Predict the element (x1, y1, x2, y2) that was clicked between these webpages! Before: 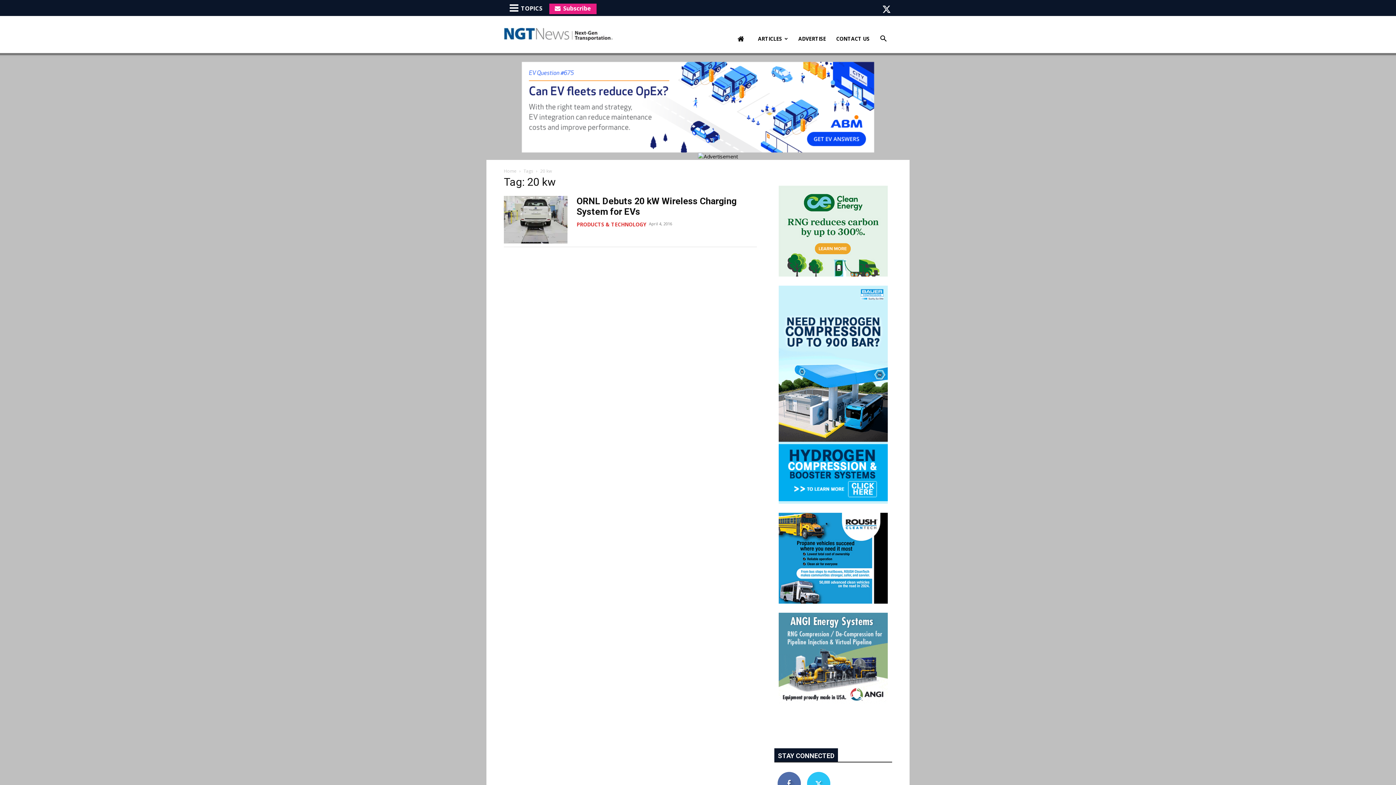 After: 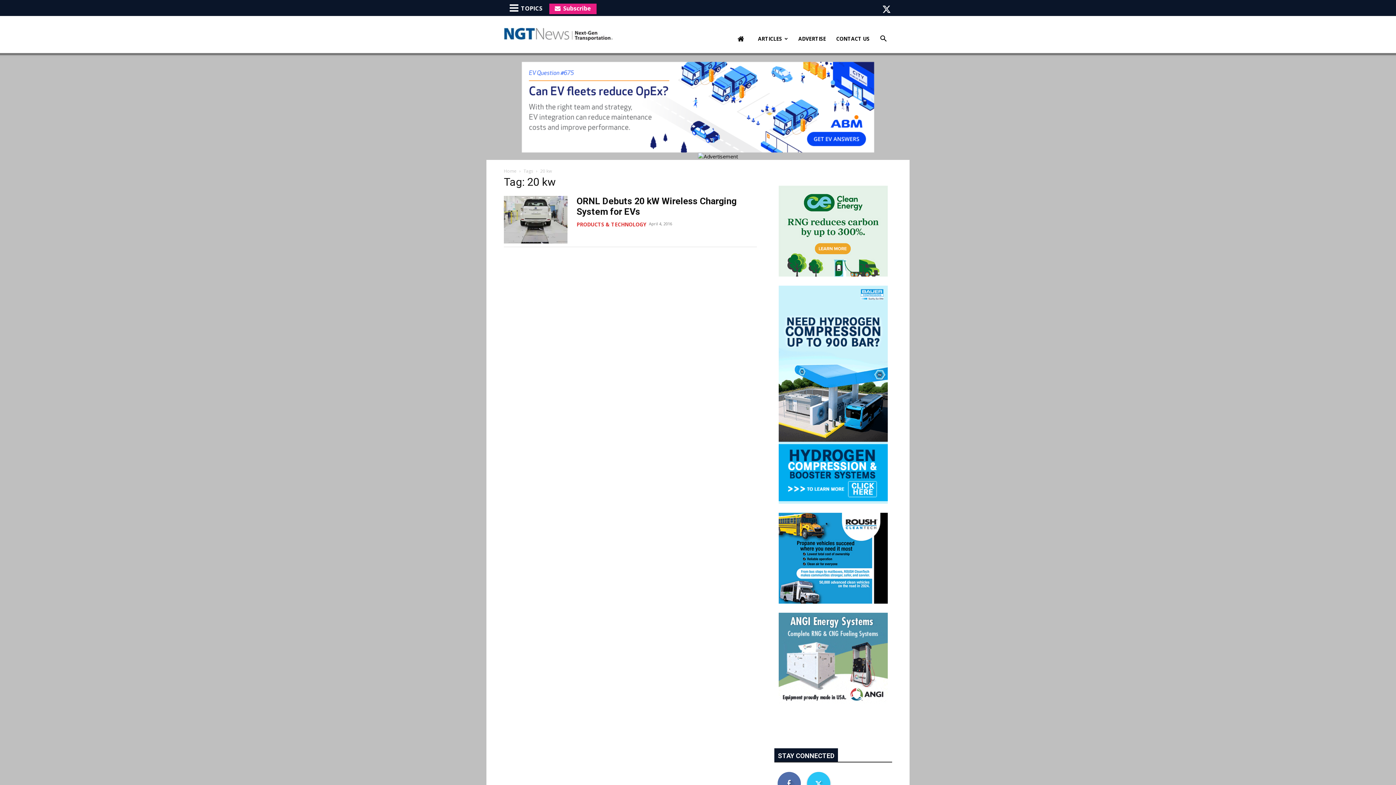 Action: label: FOLLOW bbox: (810, 772, 827, 777)